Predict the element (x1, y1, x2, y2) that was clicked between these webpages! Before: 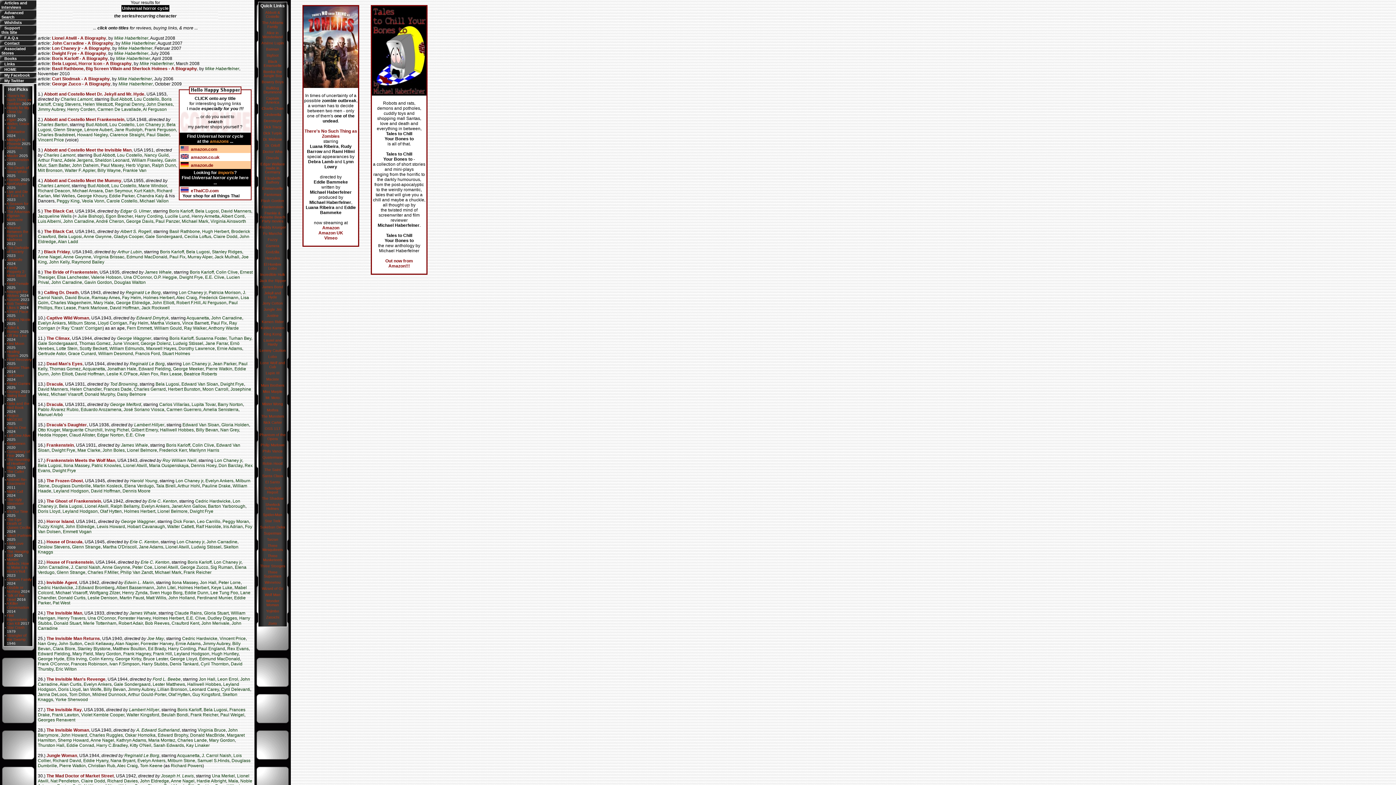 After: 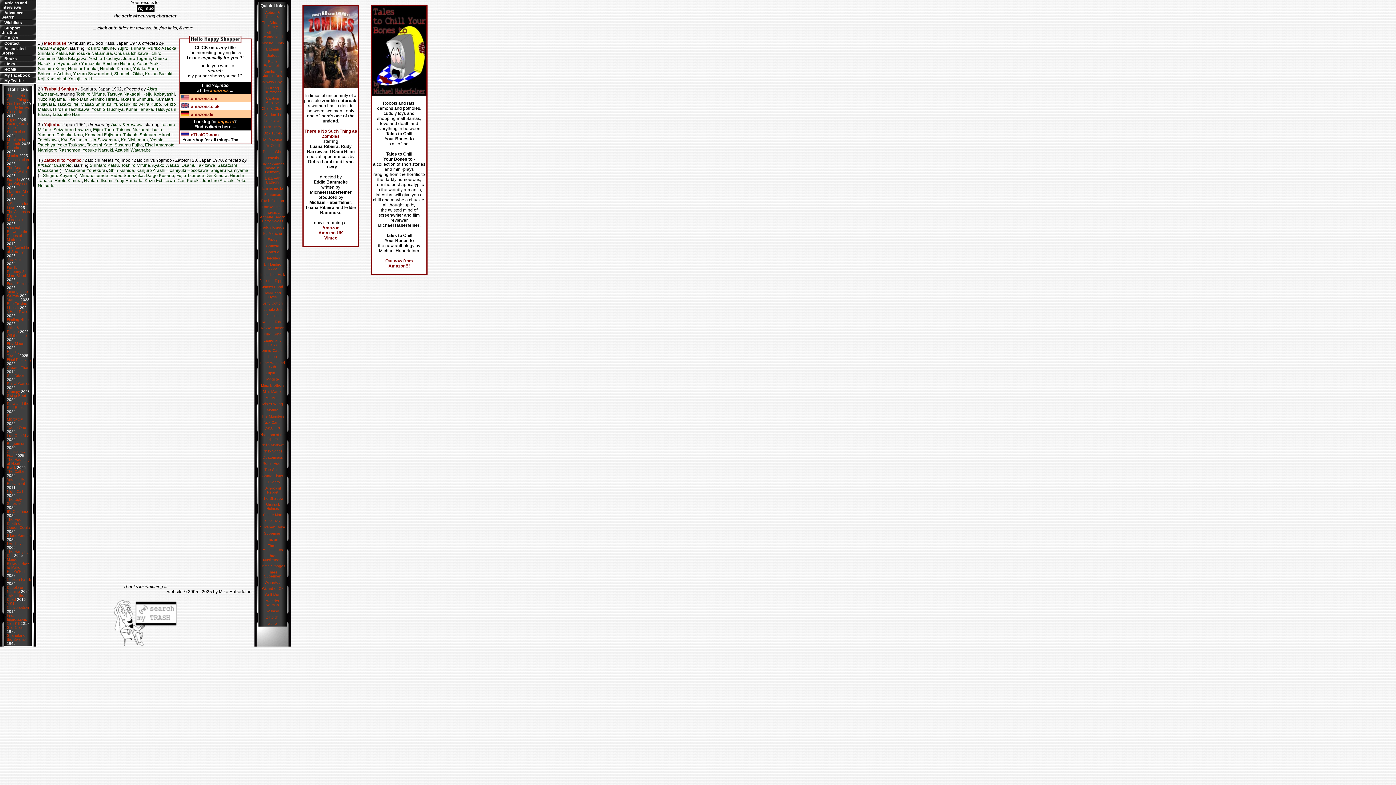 Action: bbox: (266, 609, 279, 613) label: Yojimbo